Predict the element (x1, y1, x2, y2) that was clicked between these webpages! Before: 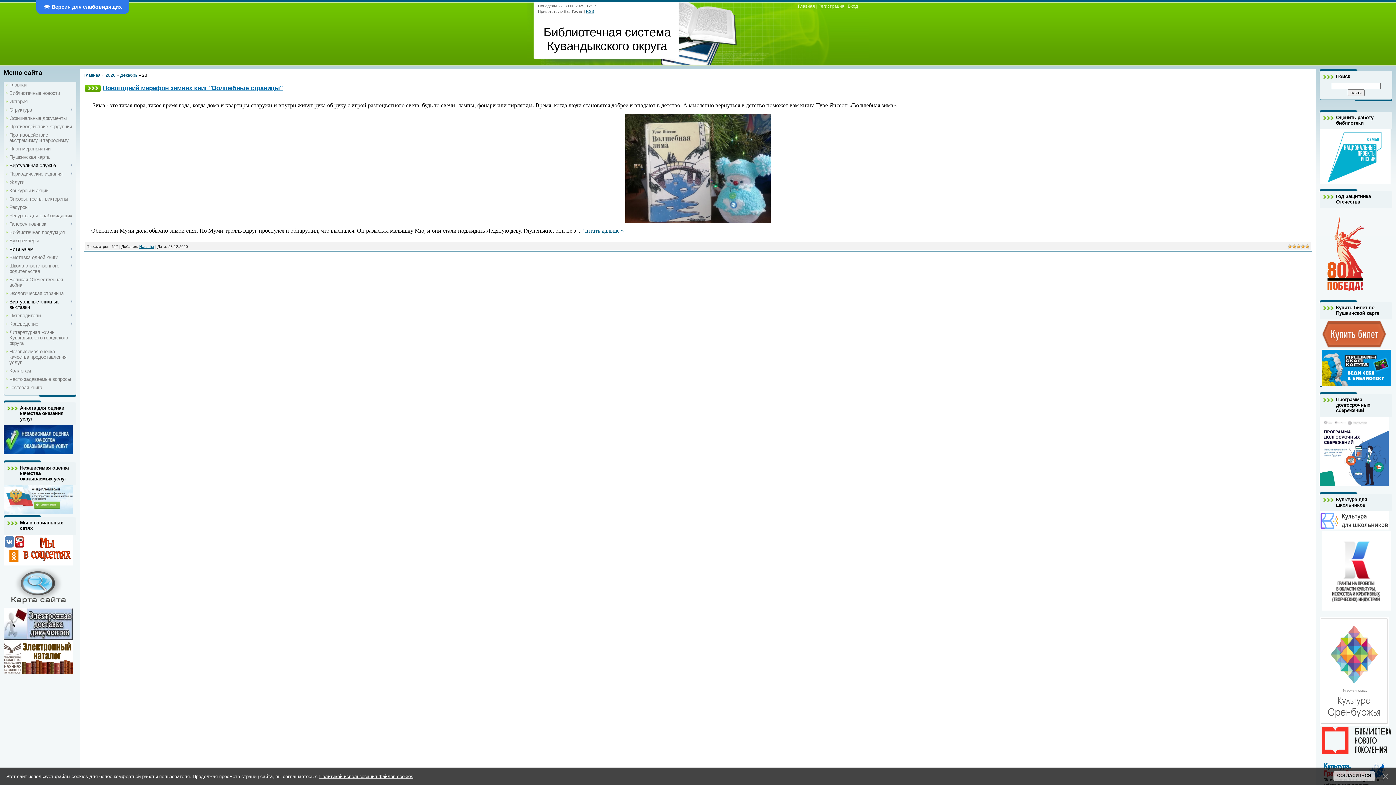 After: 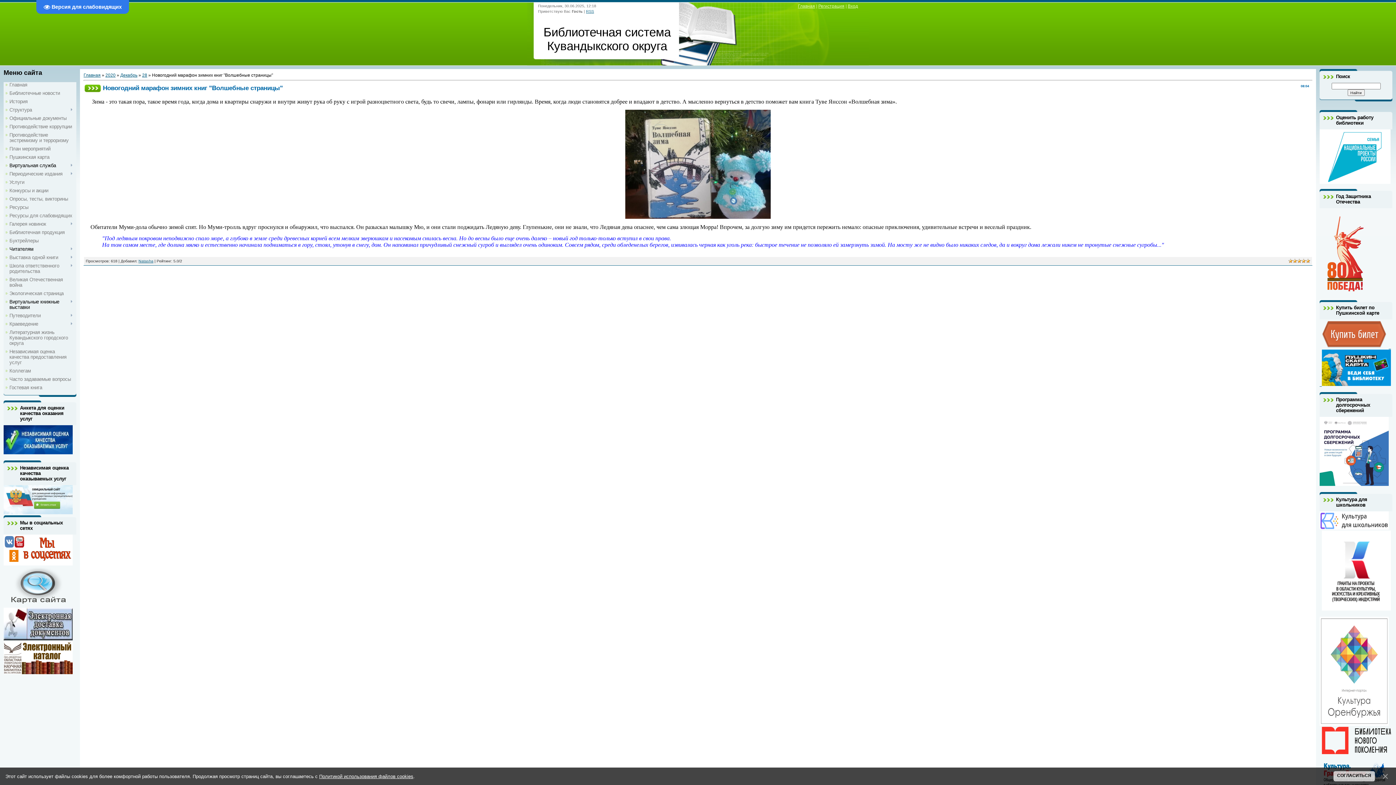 Action: label: Новогодний марафон зимних книг "Волшебные страницы" bbox: (102, 84, 282, 91)